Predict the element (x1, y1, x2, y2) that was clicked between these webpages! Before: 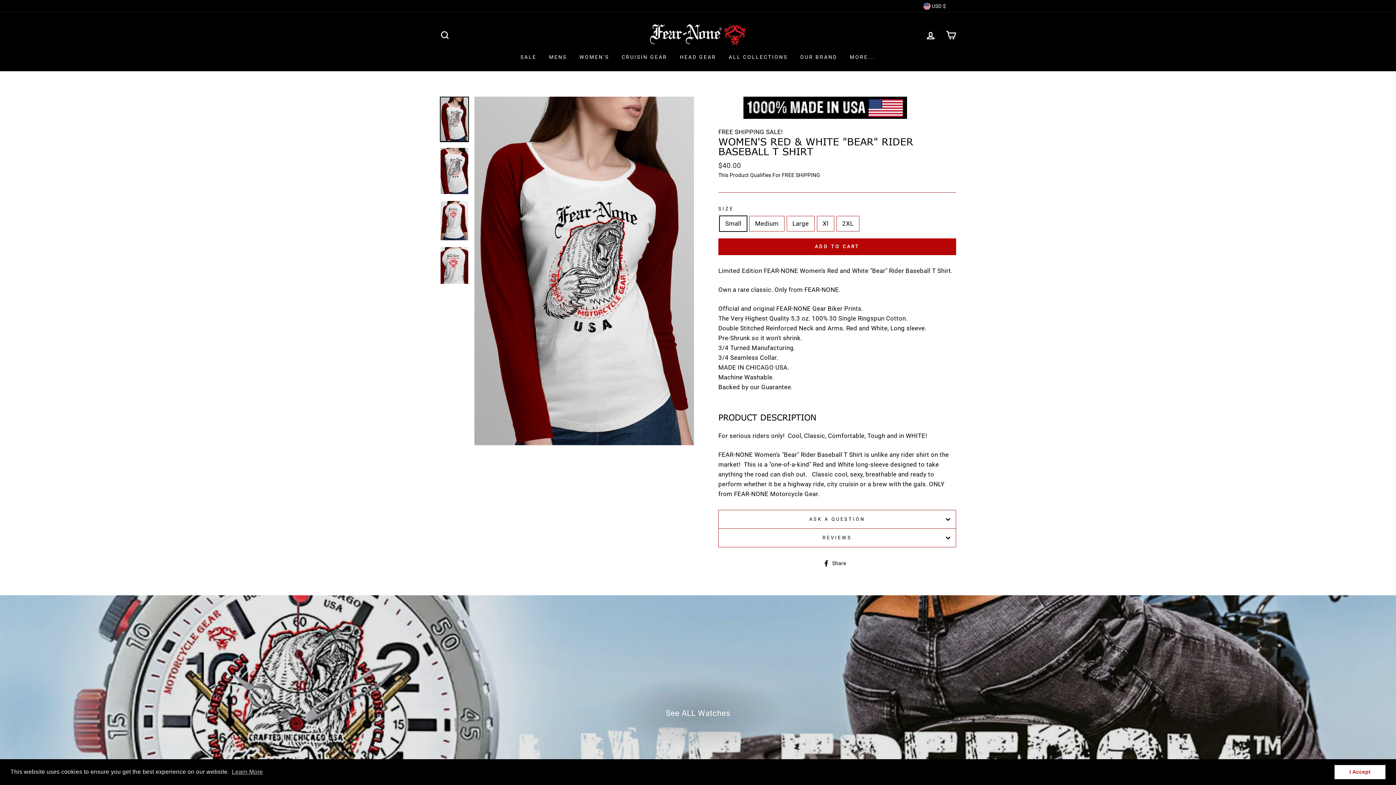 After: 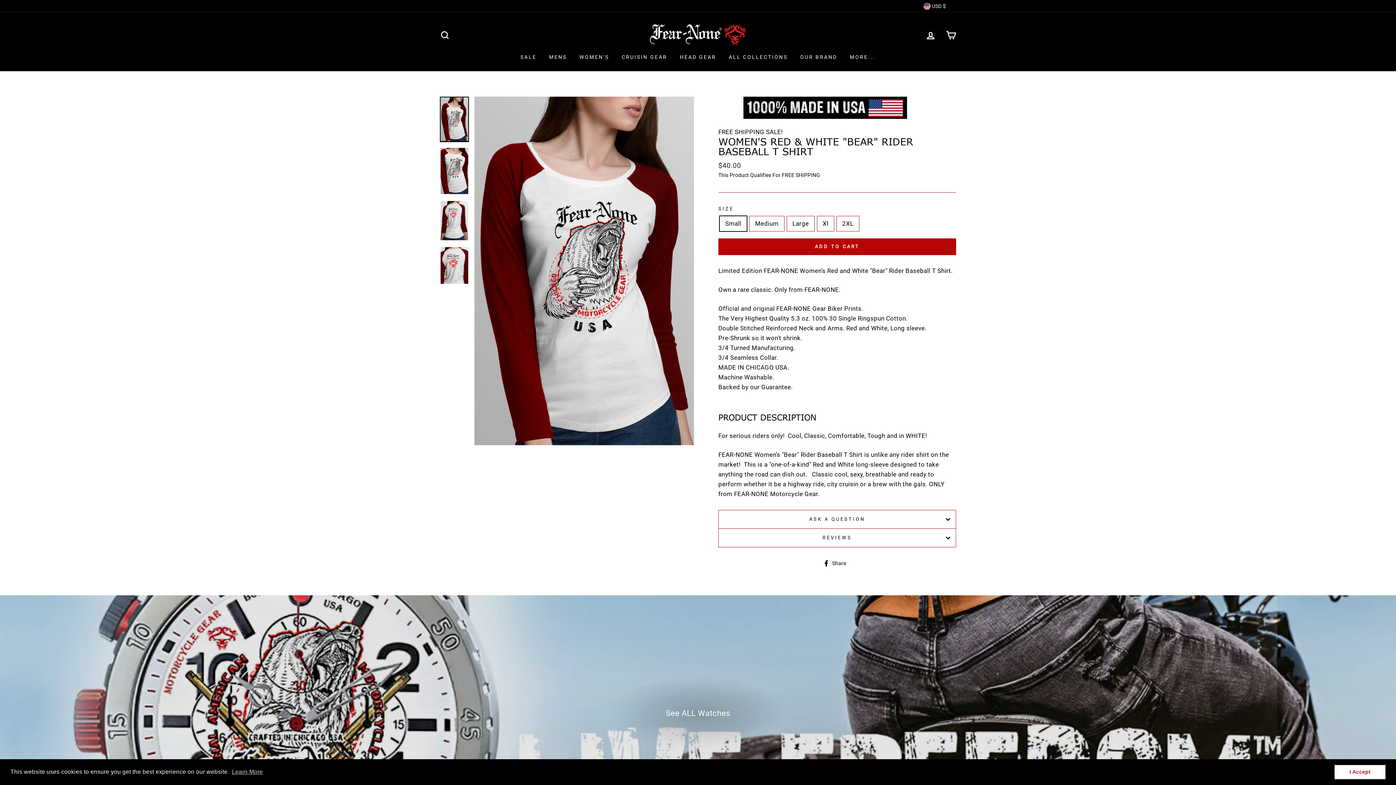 Action: bbox: (823, 558, 851, 568) label:  Share
Share on Facebook